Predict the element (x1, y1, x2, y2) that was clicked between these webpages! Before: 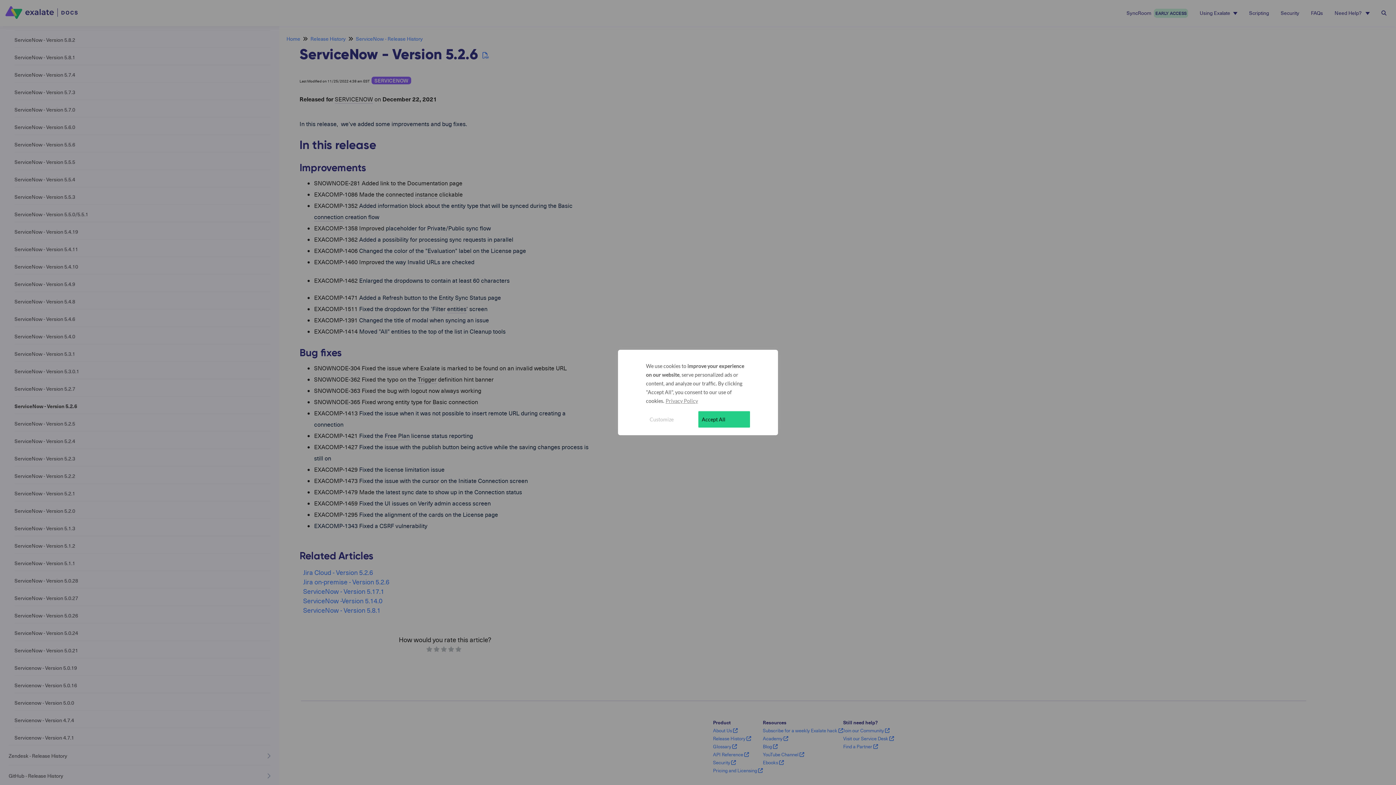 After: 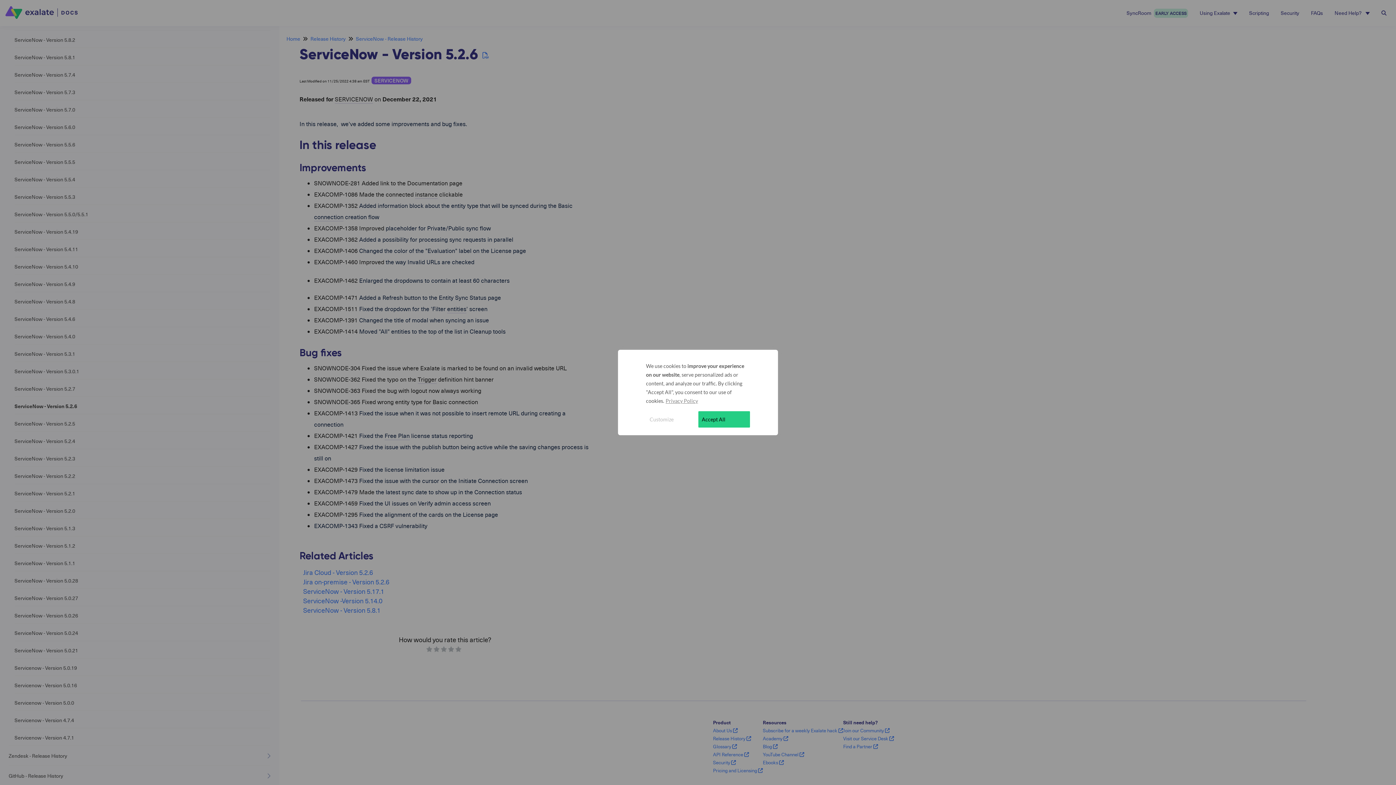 Action: bbox: (665, 397, 698, 404) label: Privacy Policy